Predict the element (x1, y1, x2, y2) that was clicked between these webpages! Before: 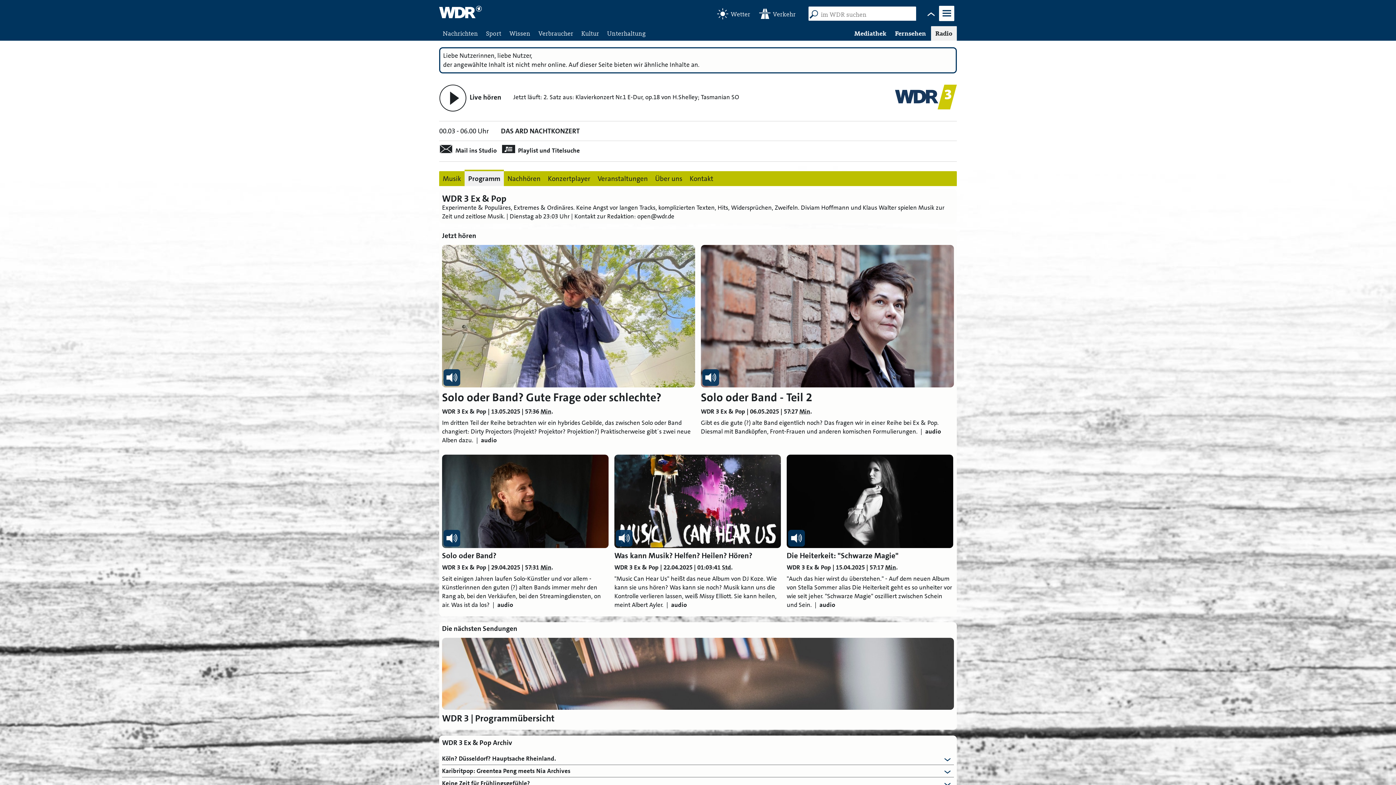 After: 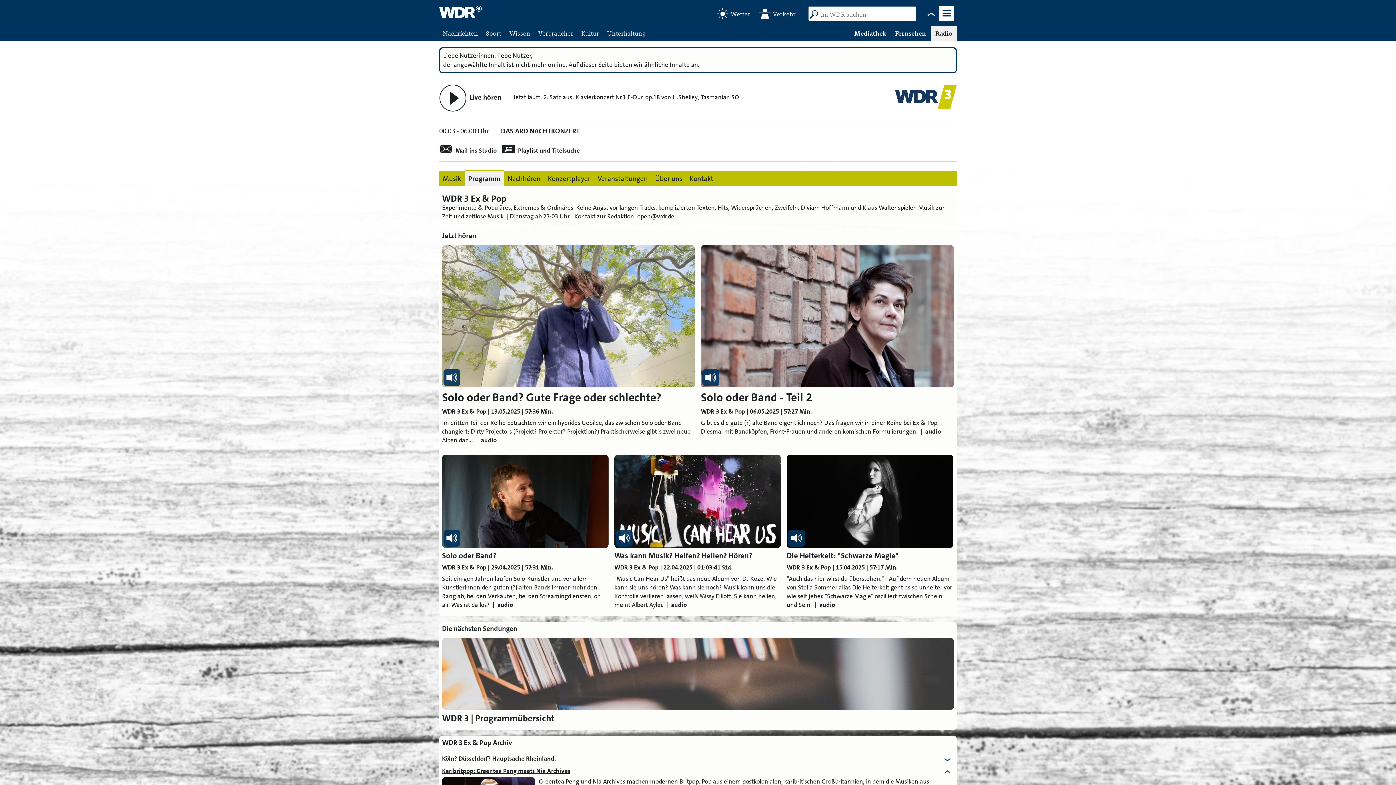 Action: bbox: (442, 767, 944, 775) label: Karibritpop: Greentea Peng meets Nia Archives